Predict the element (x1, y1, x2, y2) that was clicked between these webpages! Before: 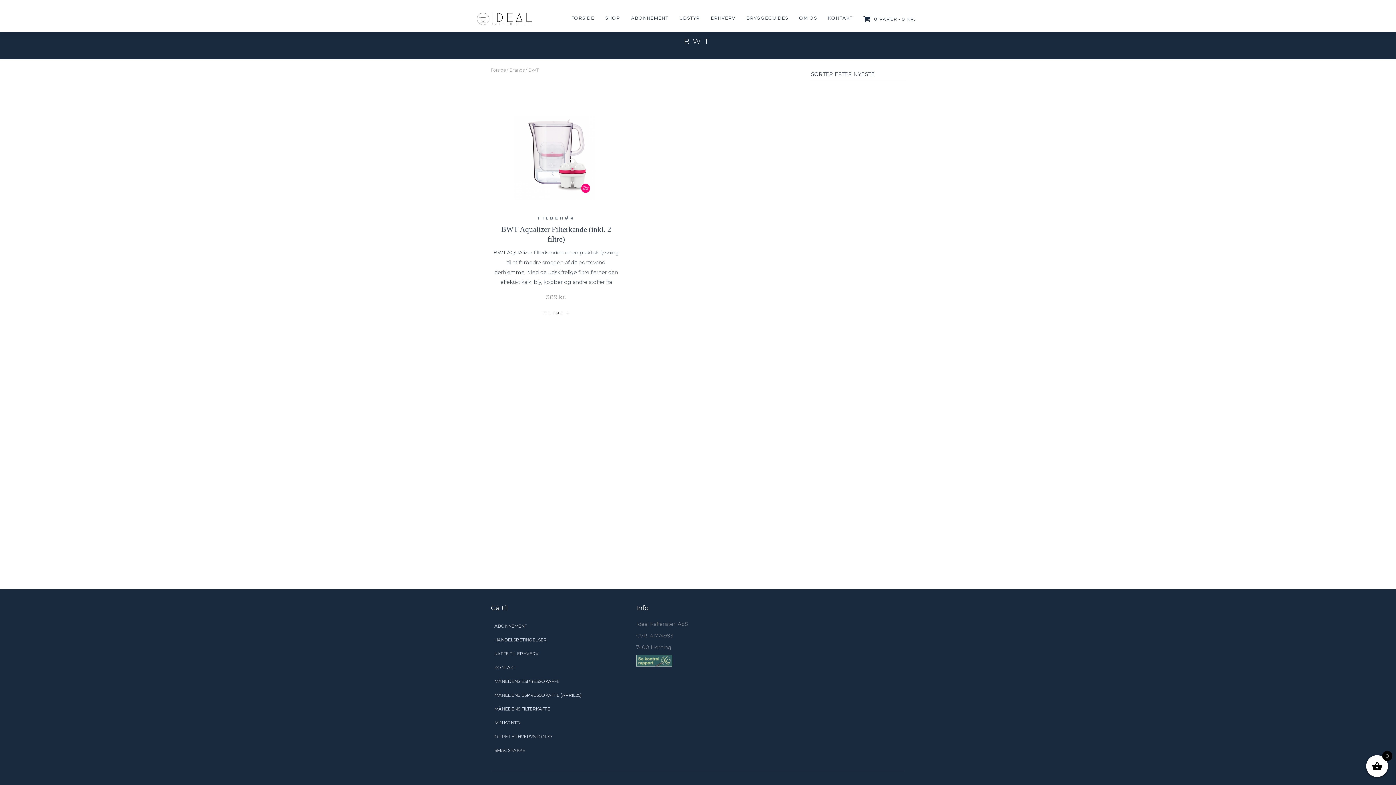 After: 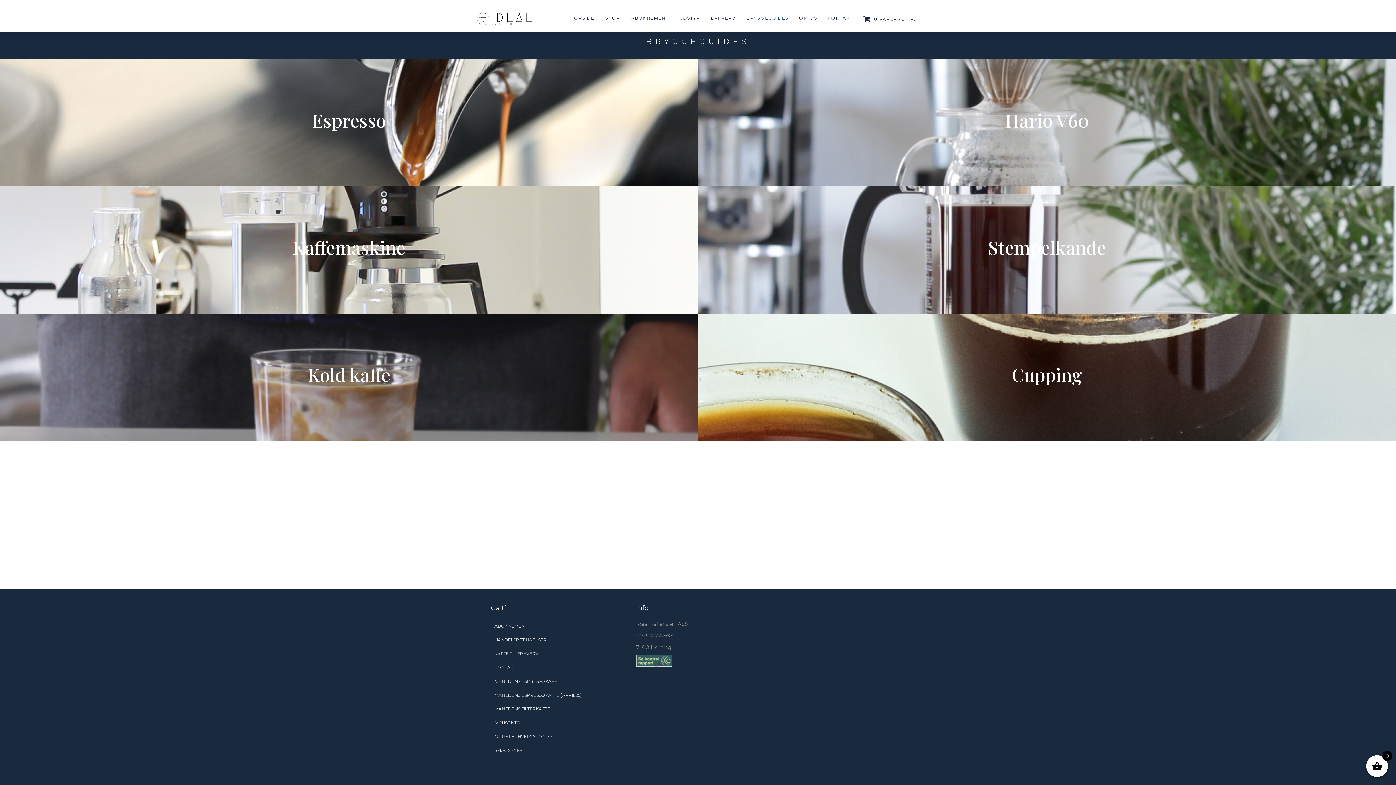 Action: bbox: (741, 9, 793, 27) label: BRYGGEGUIDES